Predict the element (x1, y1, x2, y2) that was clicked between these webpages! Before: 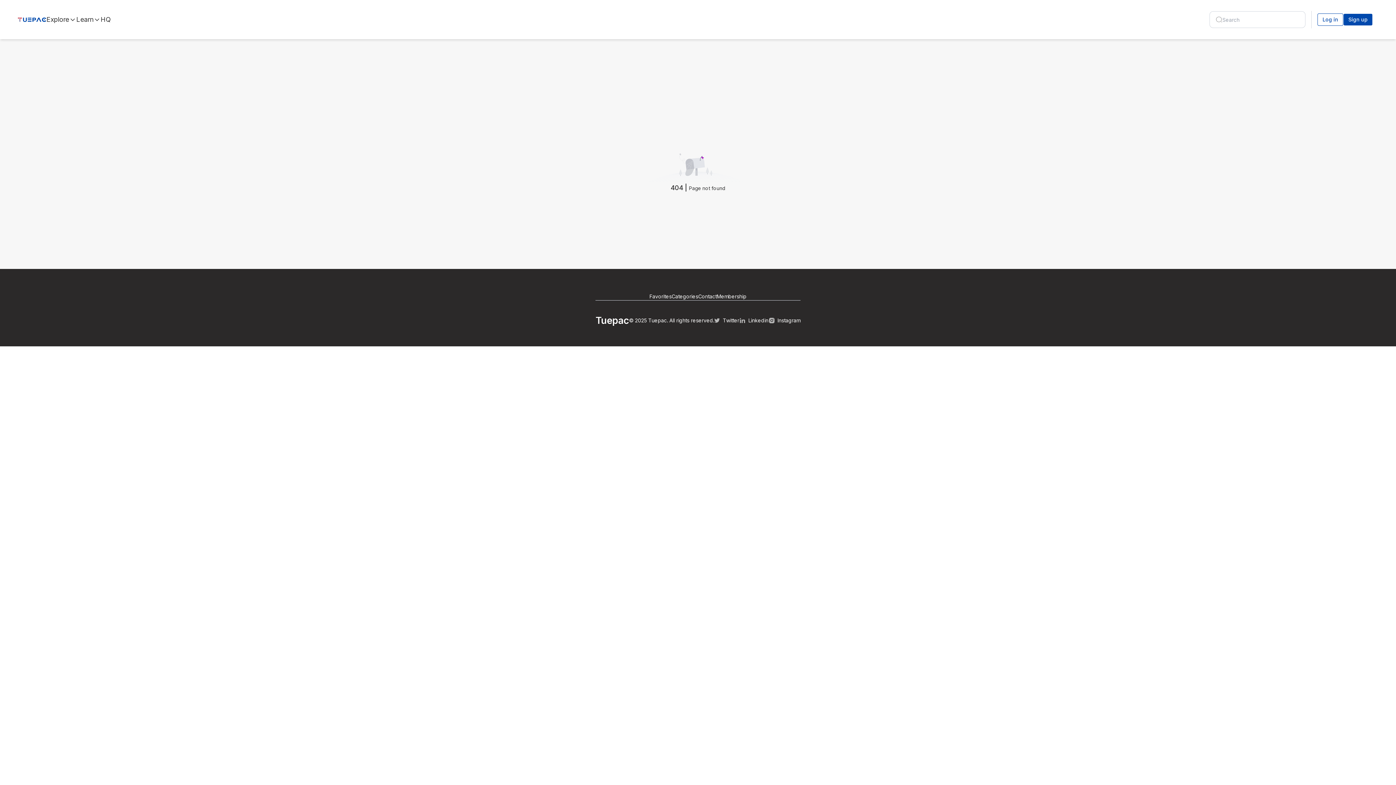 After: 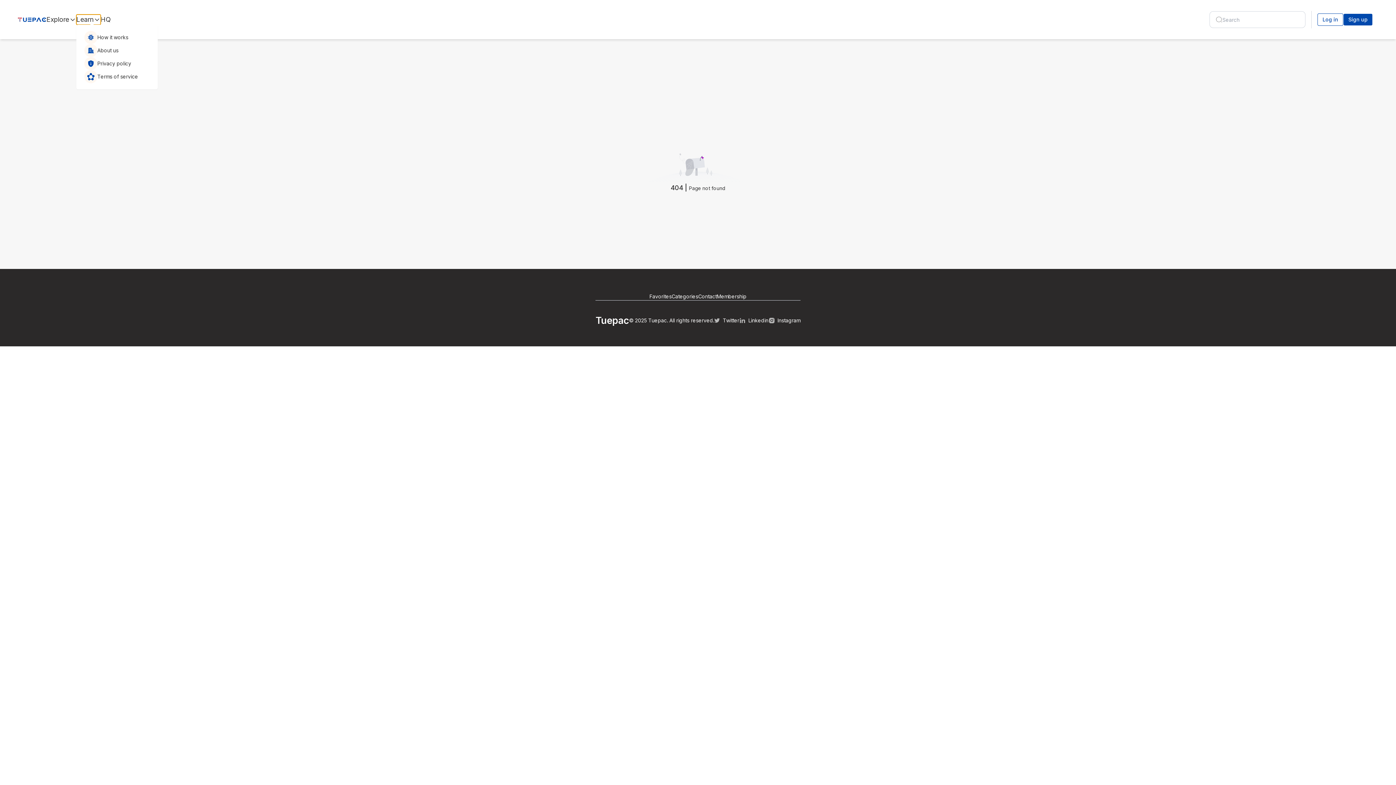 Action: bbox: (76, 14, 100, 24) label: Learn